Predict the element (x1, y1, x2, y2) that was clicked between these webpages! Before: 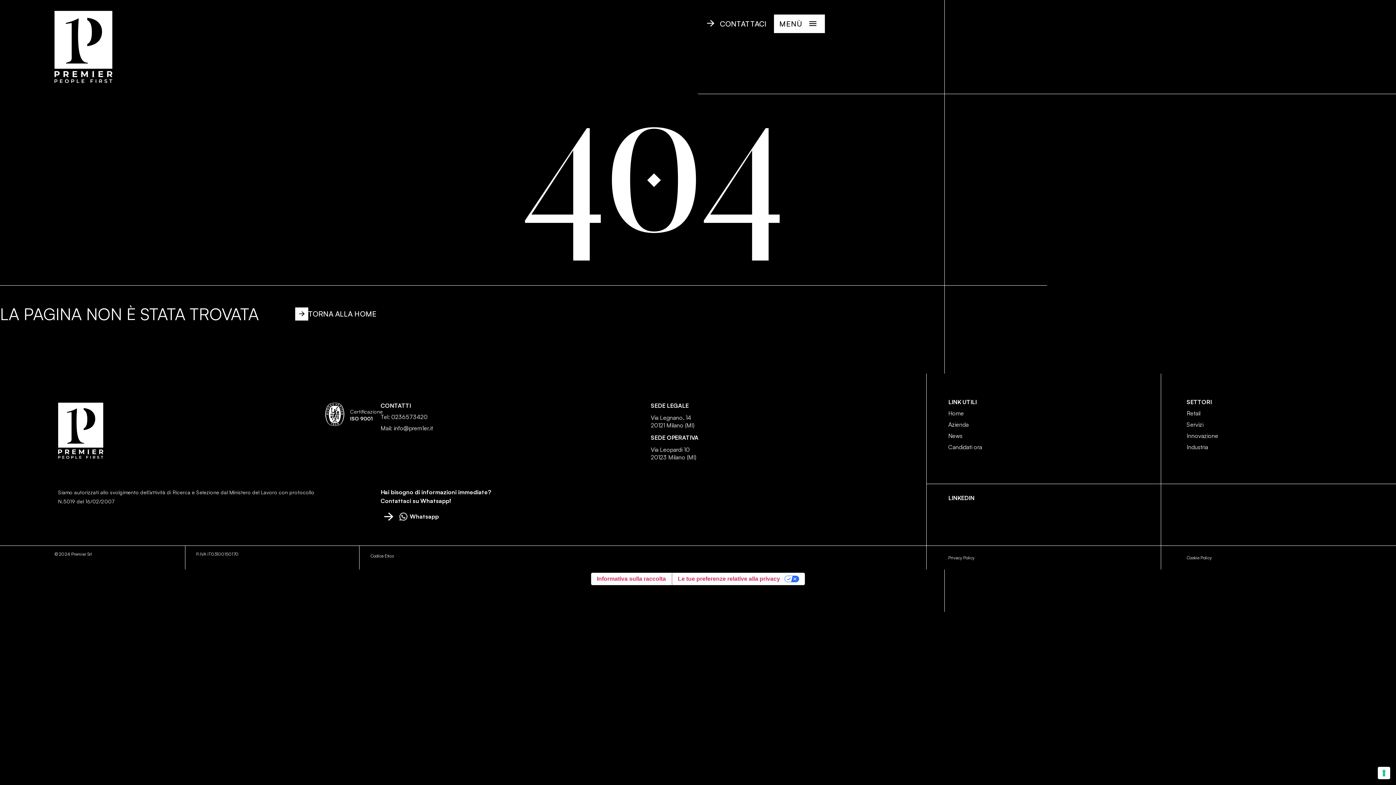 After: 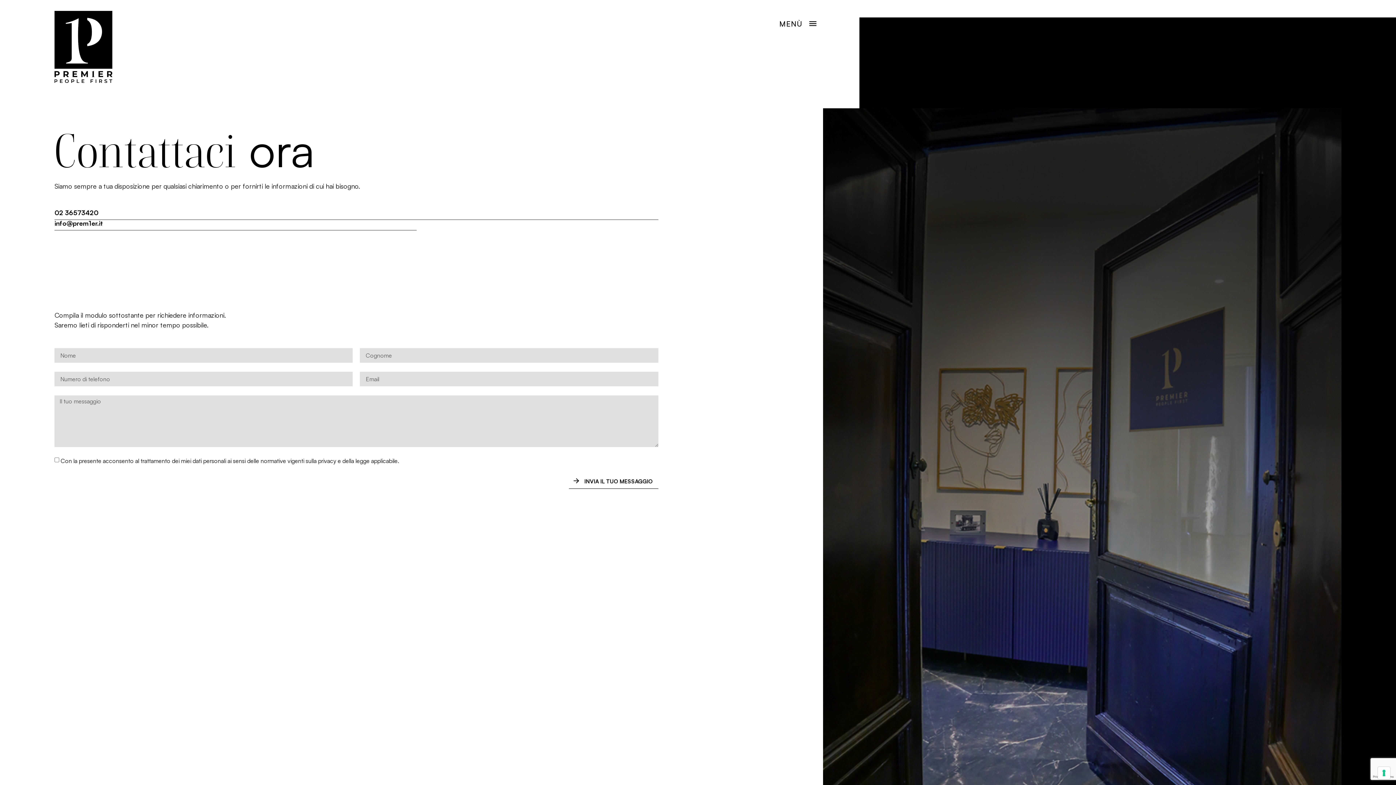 Action: bbox: (701, 14, 774, 33) label: CONTATTACI